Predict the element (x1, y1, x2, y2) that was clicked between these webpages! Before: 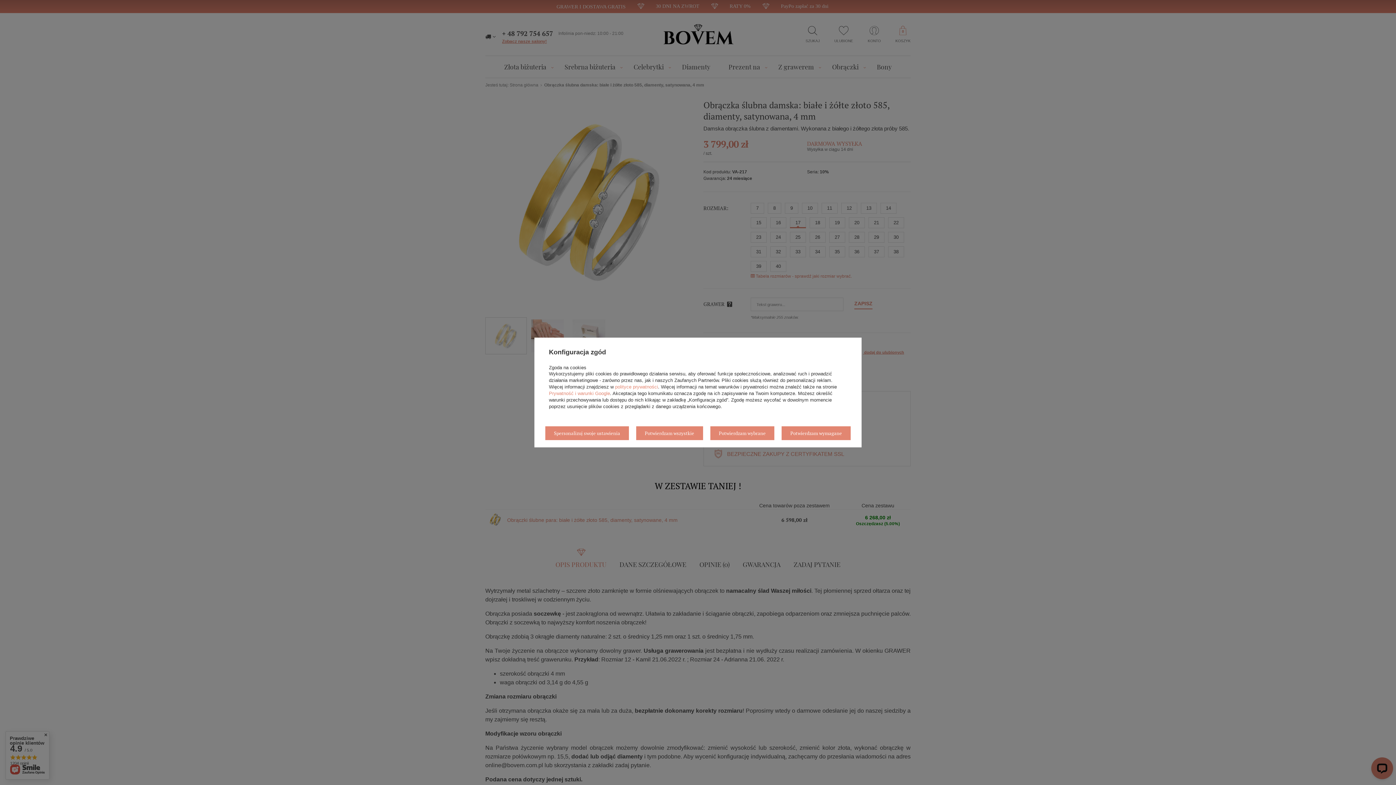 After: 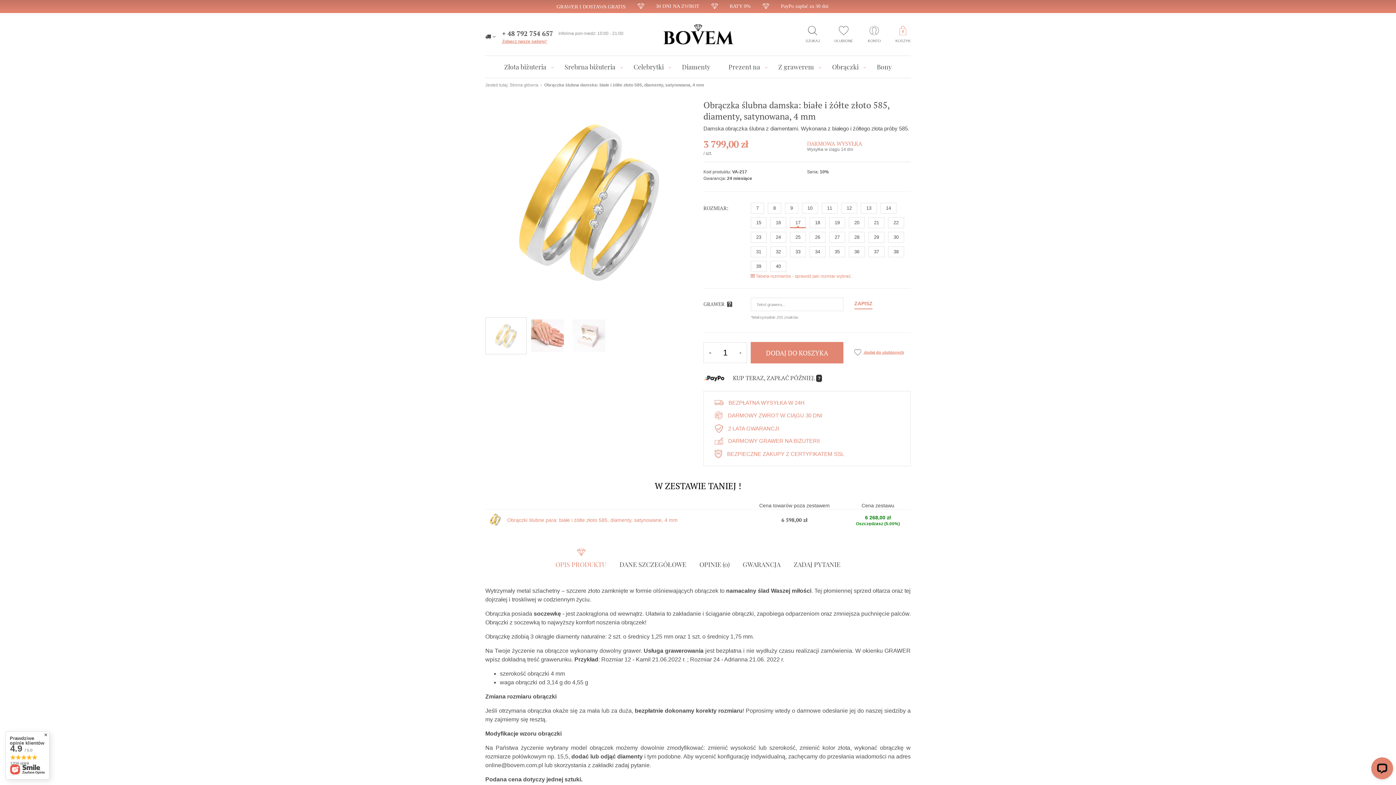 Action: label: Potwierdzam wymagane bbox: (781, 426, 850, 440)